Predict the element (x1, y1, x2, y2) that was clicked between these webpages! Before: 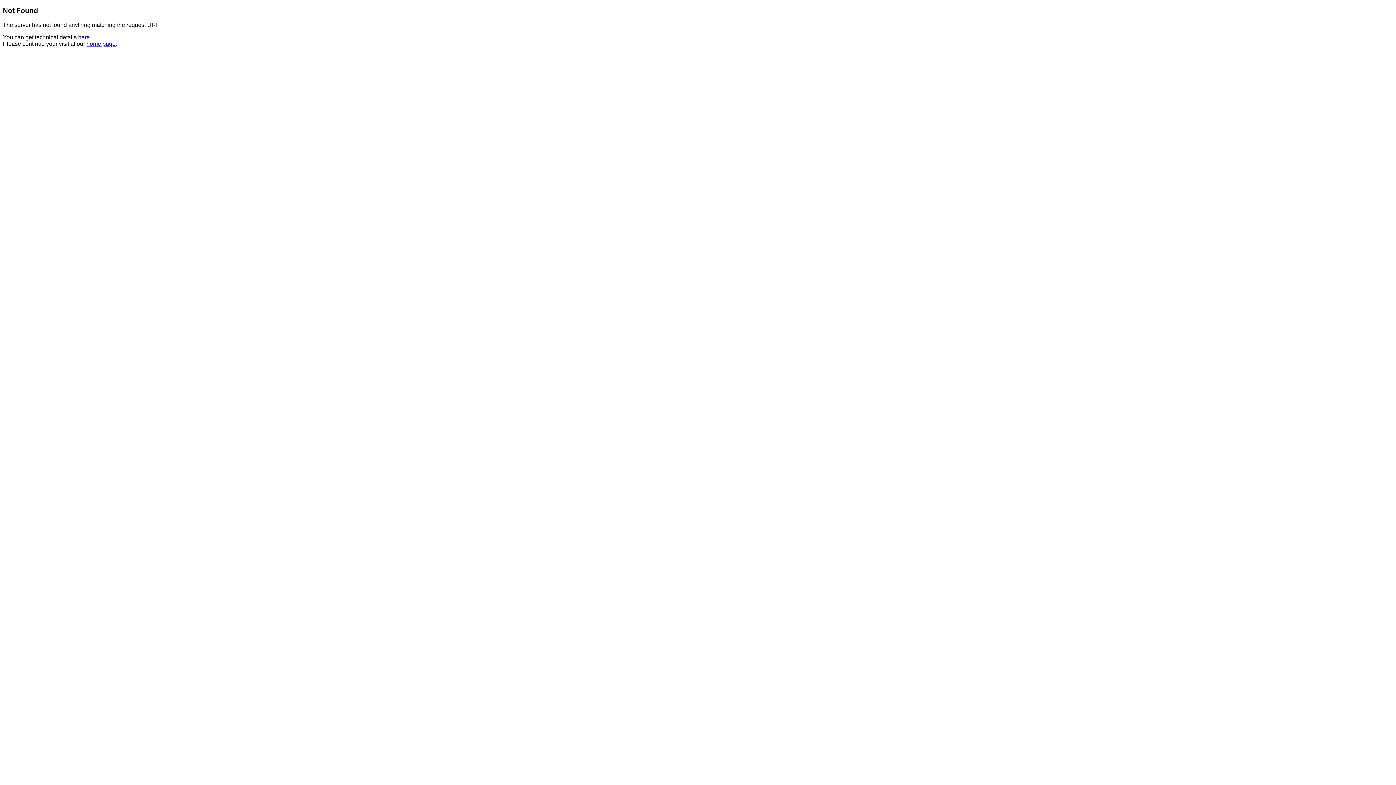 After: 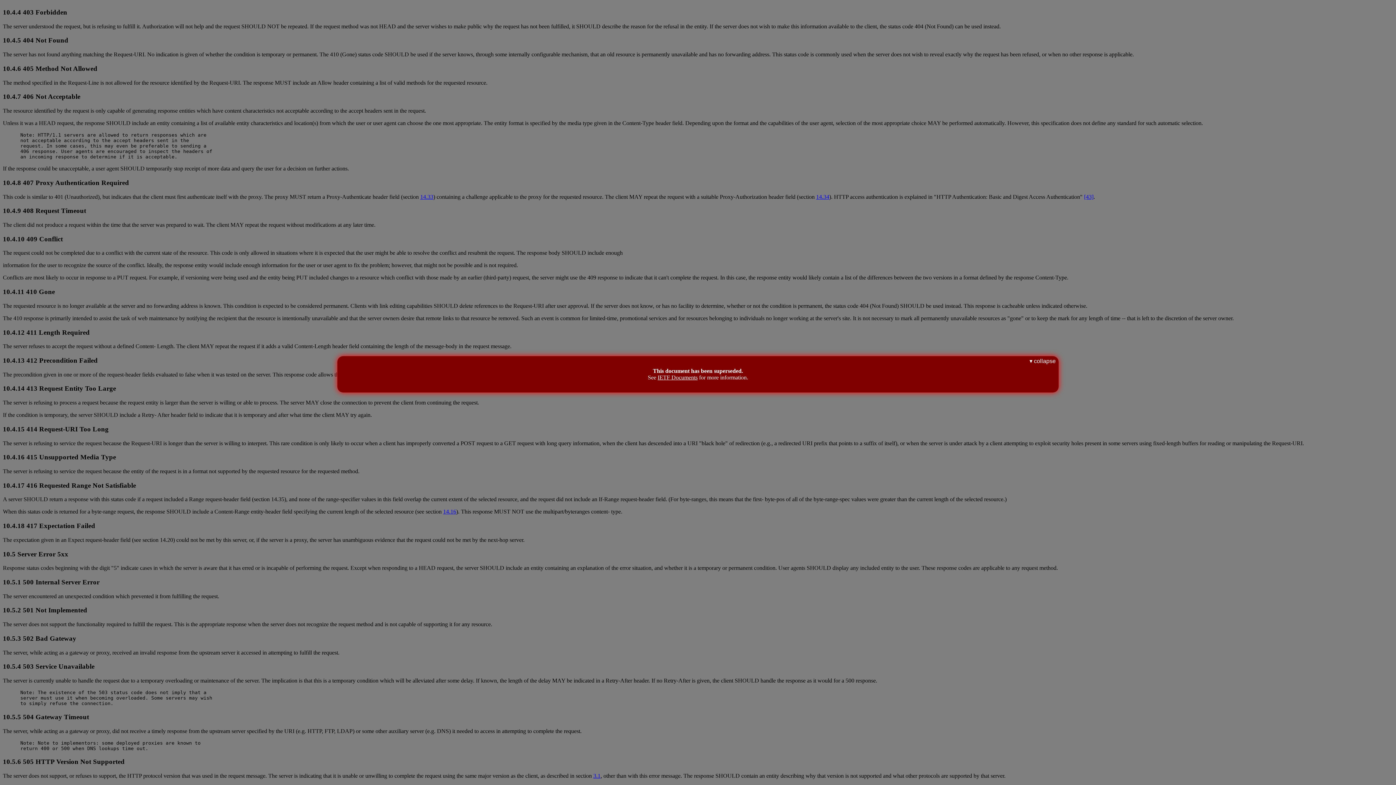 Action: bbox: (78, 34, 89, 40) label: here